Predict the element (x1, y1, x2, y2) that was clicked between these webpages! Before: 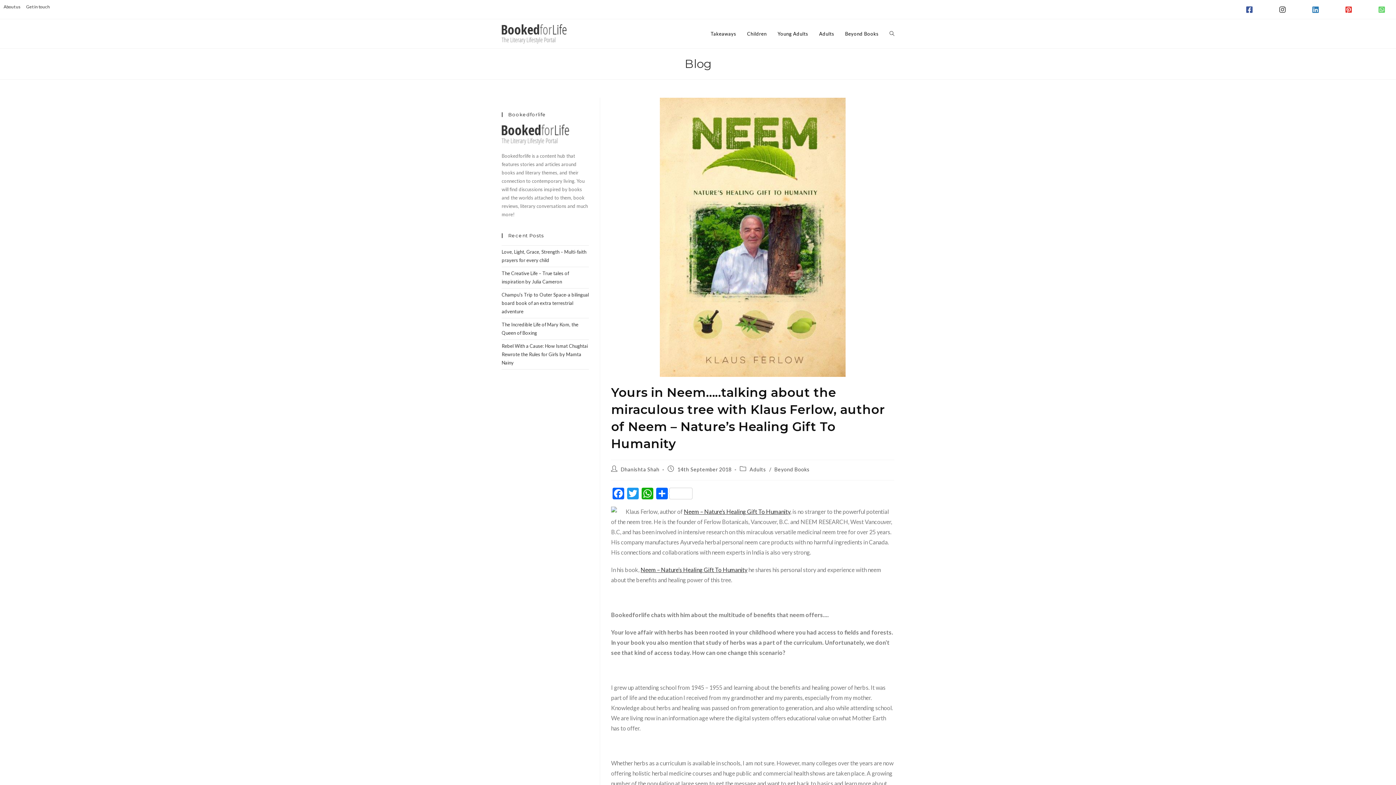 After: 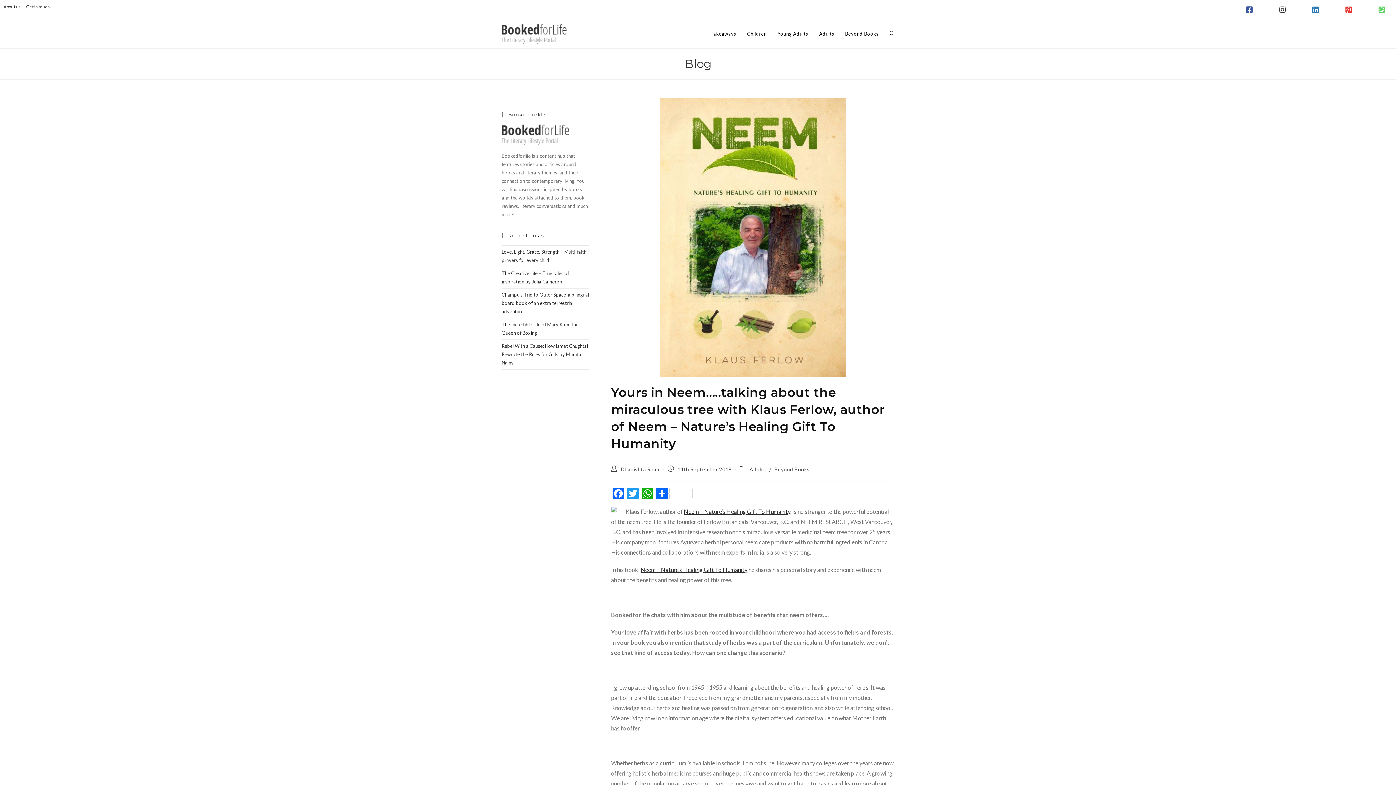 Action: bbox: (1279, 5, 1286, 13)